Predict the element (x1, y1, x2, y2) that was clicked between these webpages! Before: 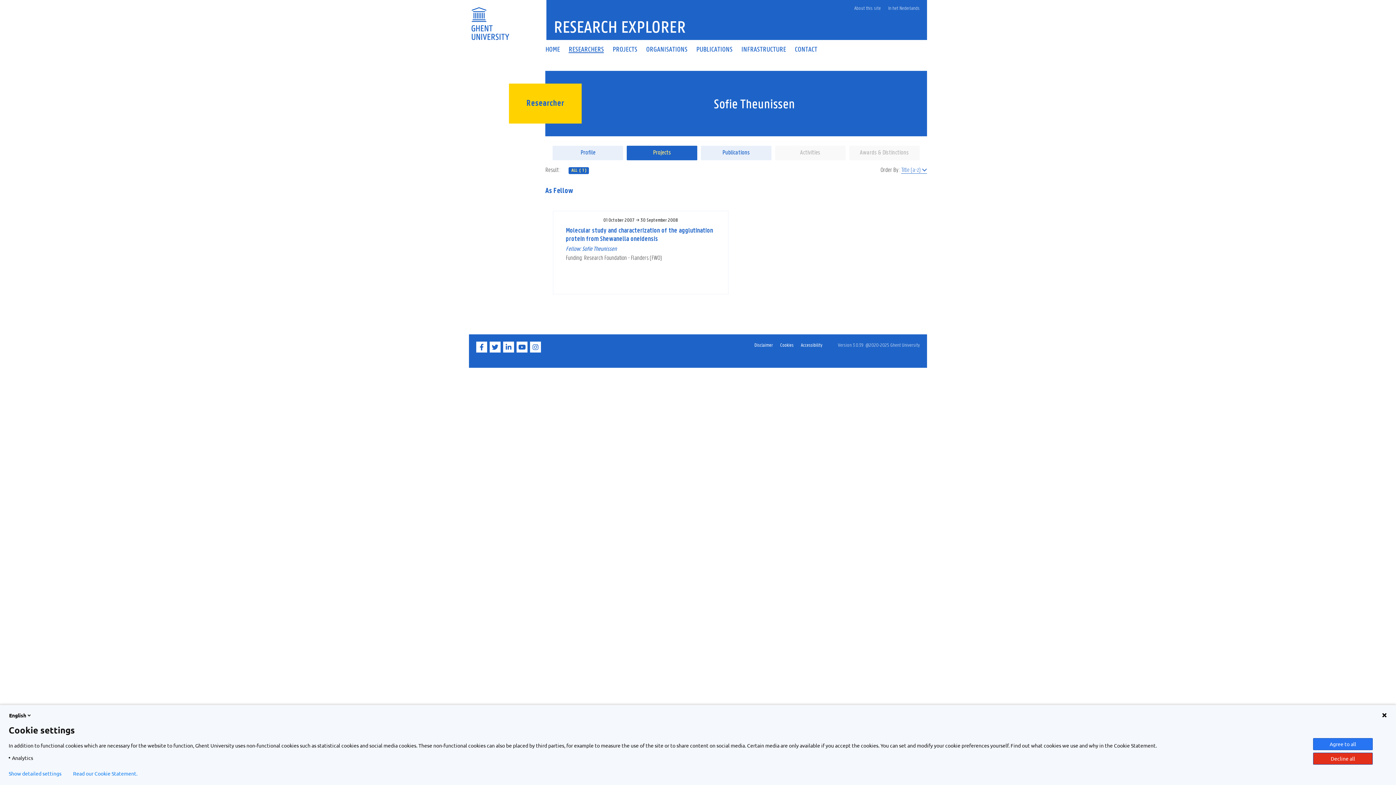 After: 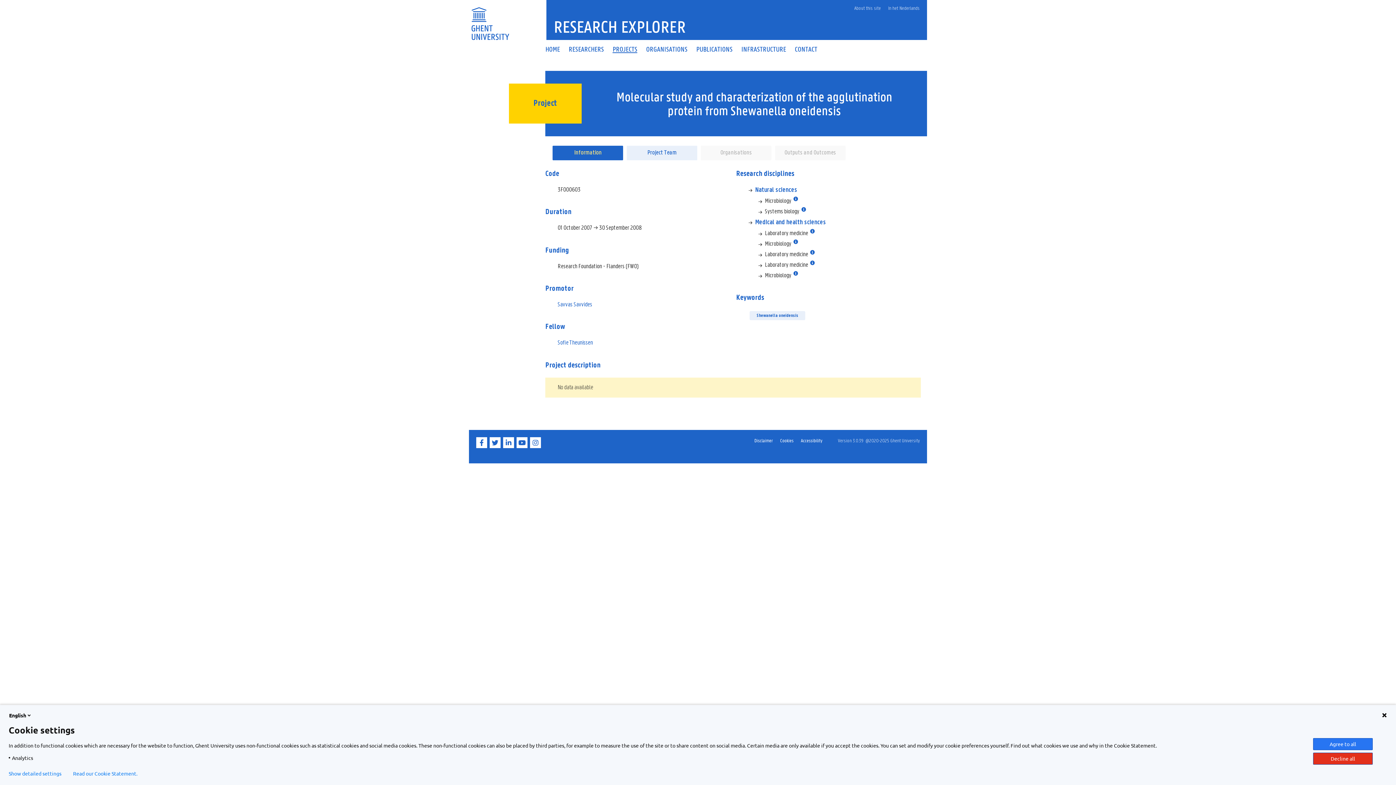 Action: label: 01 October 2007 → 30 September 2008
Molecular study and characterization of the agglutination protein from Shewanella oneidensis
Fellow: Sofie Theunissen
Funding: Research Foundation - Flanders (FWO) bbox: (553, 210, 728, 294)